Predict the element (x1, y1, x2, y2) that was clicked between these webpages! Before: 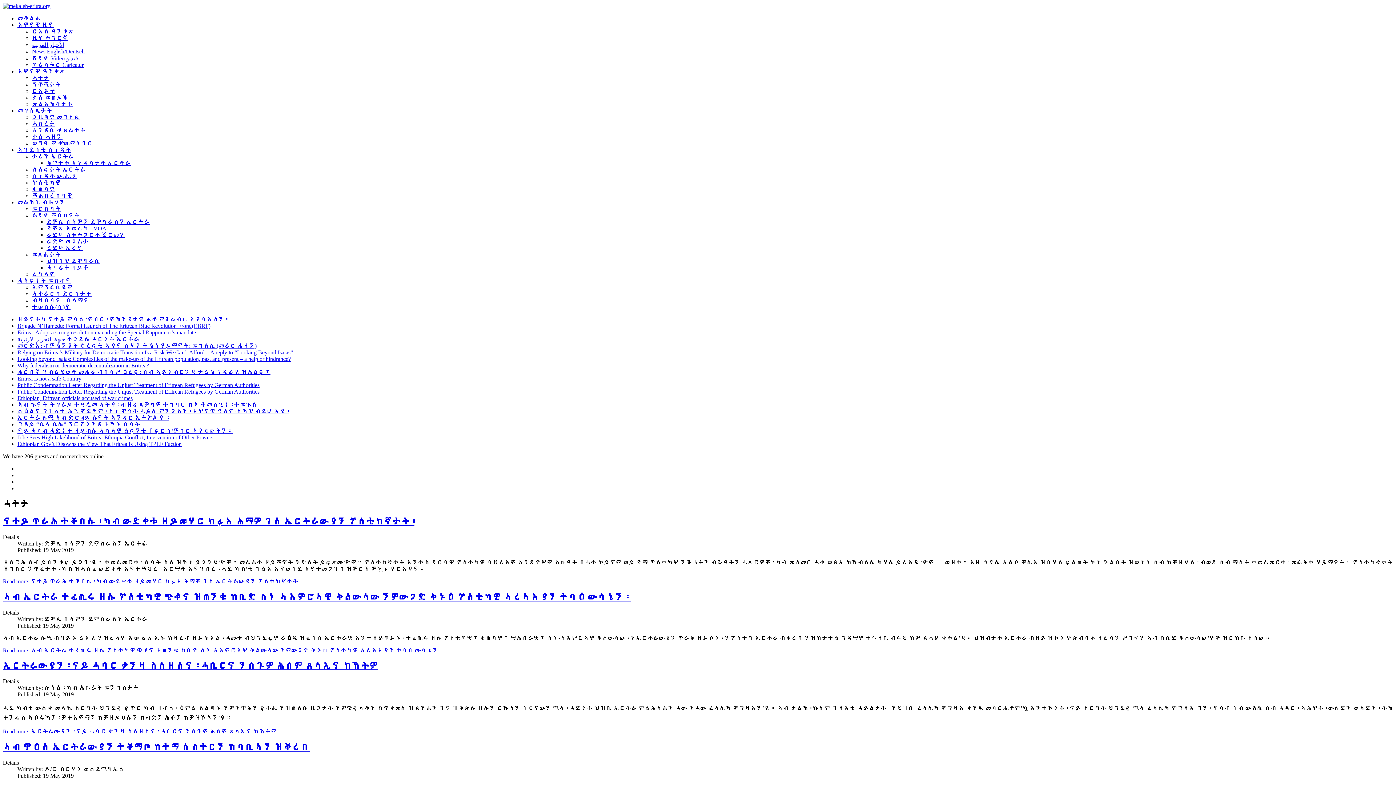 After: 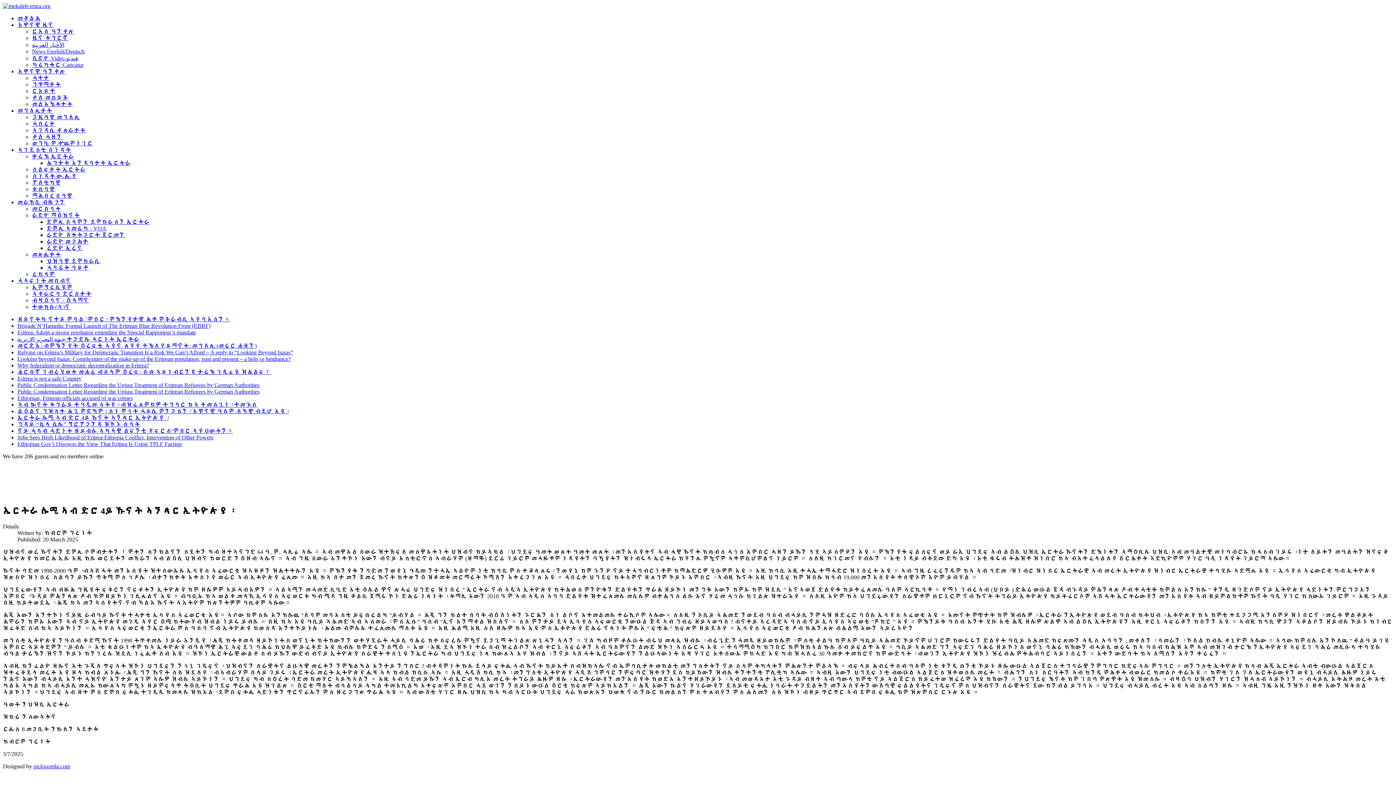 Action: label: ኤርትራ ሎሚ ኣብ ድሮ 4ይ ኹናት ኣንጻር ኢትዮጵያ ፡ bbox: (17, 414, 168, 421)